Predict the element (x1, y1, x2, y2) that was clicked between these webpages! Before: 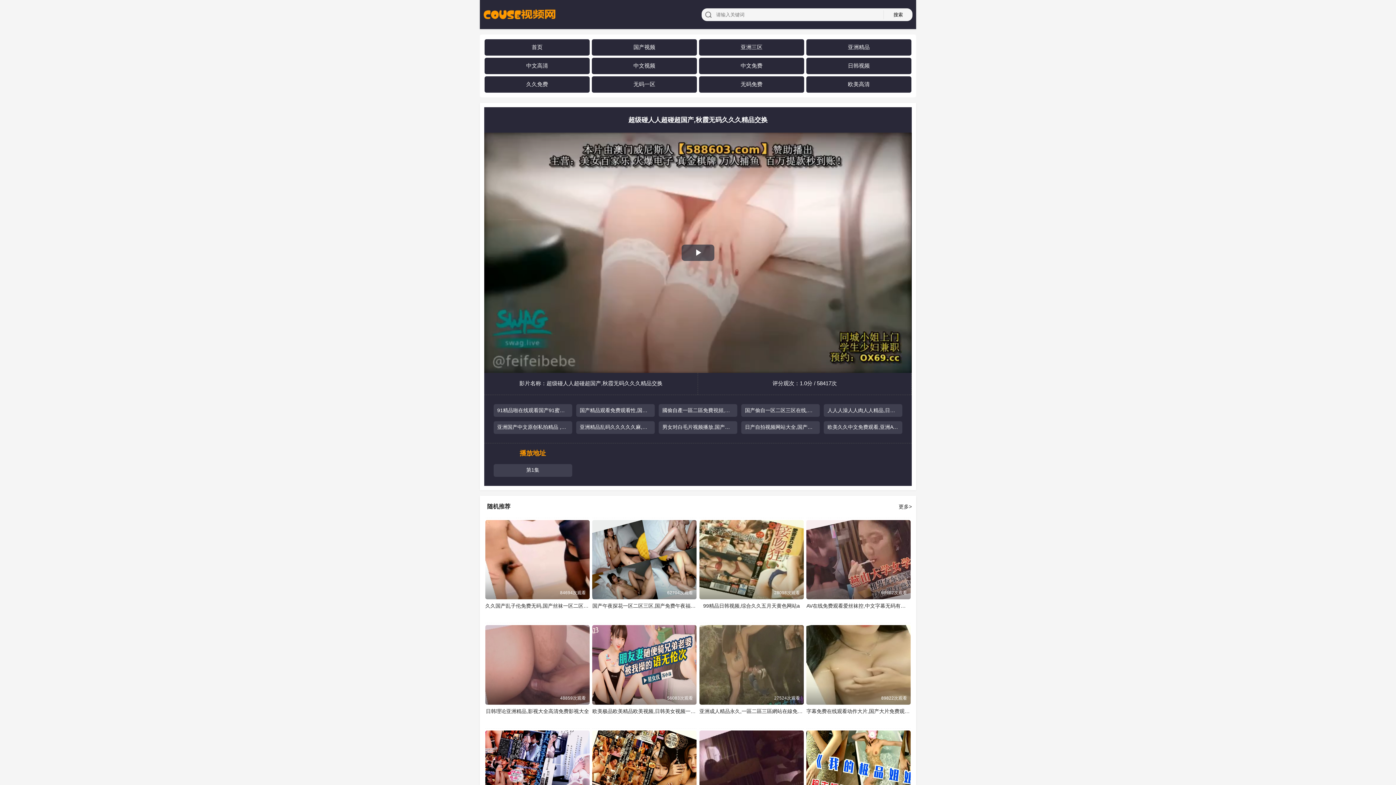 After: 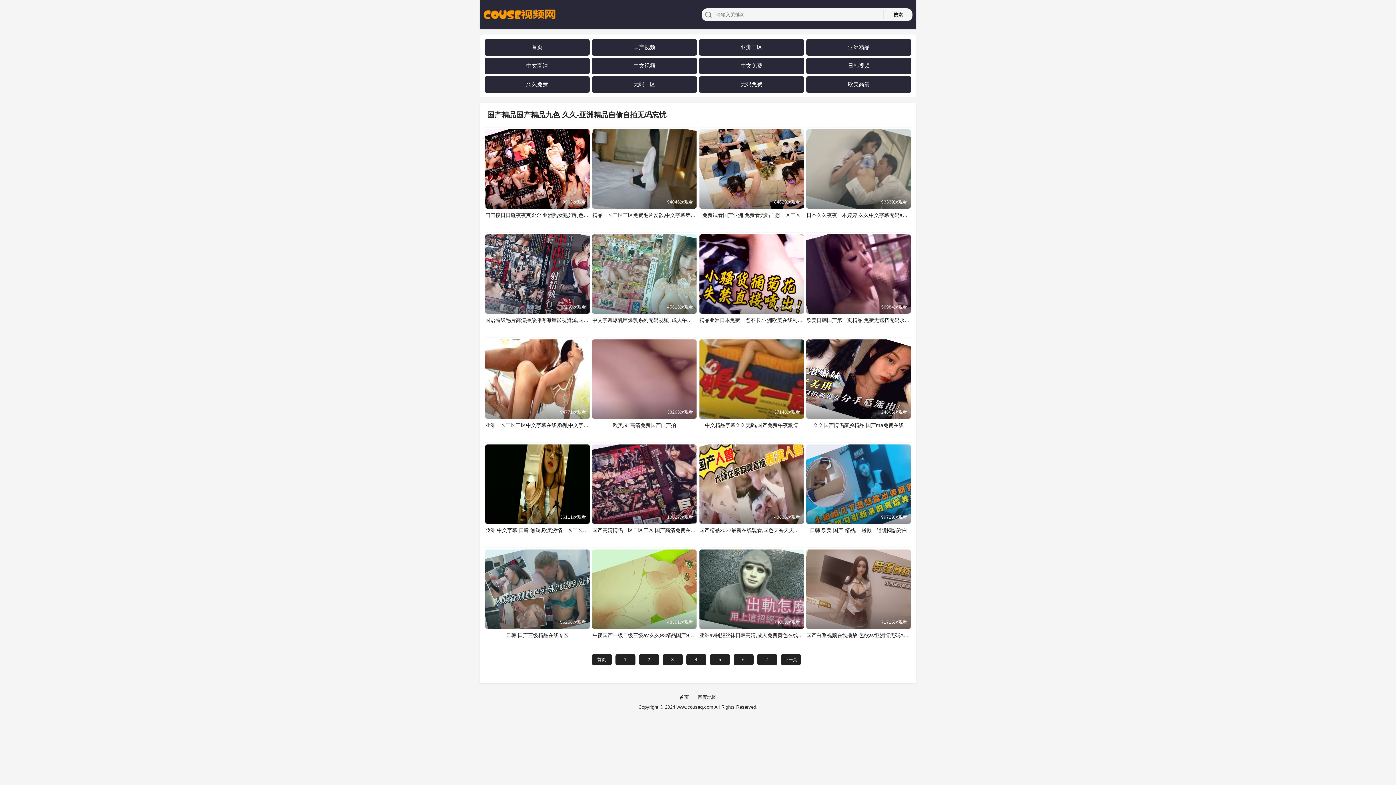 Action: label: 亚洲三区 bbox: (740, 43, 762, 50)